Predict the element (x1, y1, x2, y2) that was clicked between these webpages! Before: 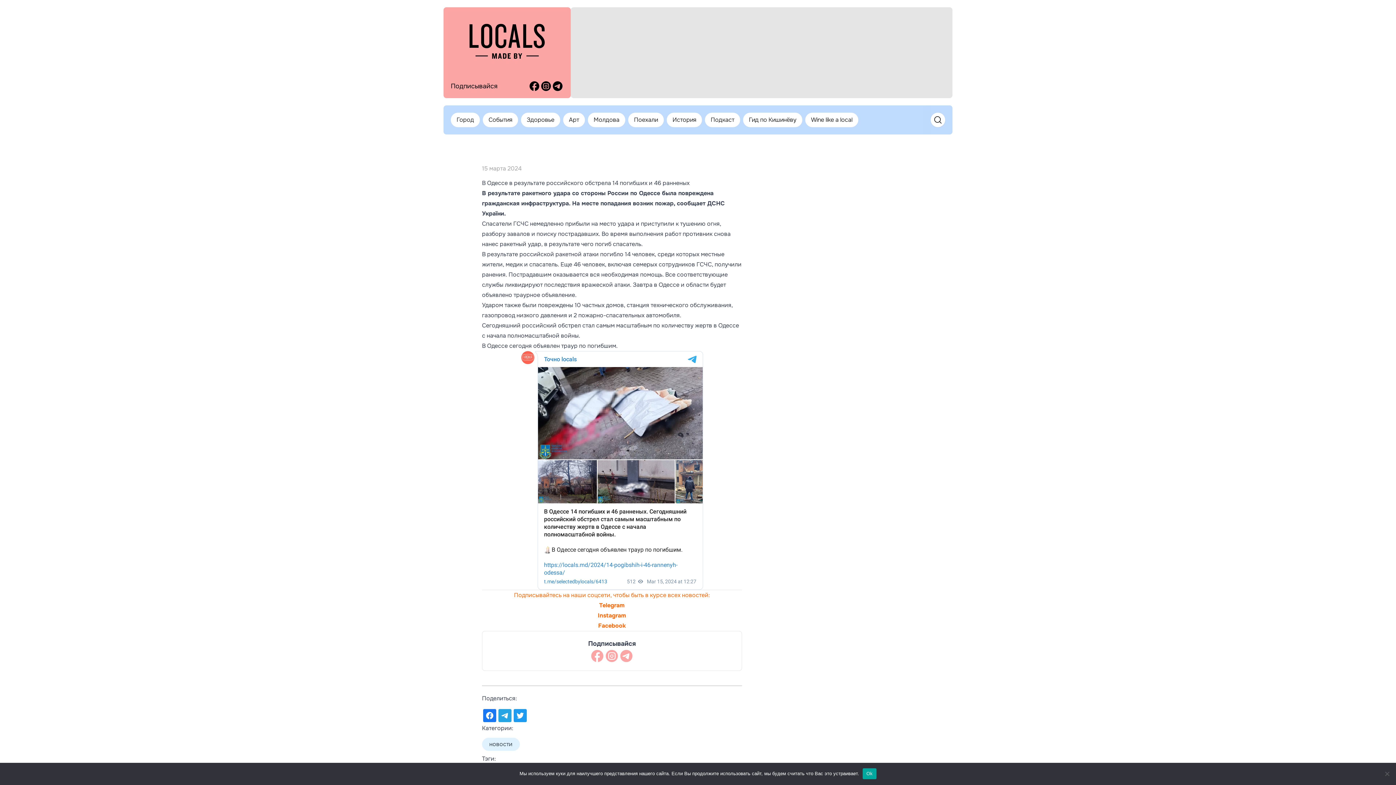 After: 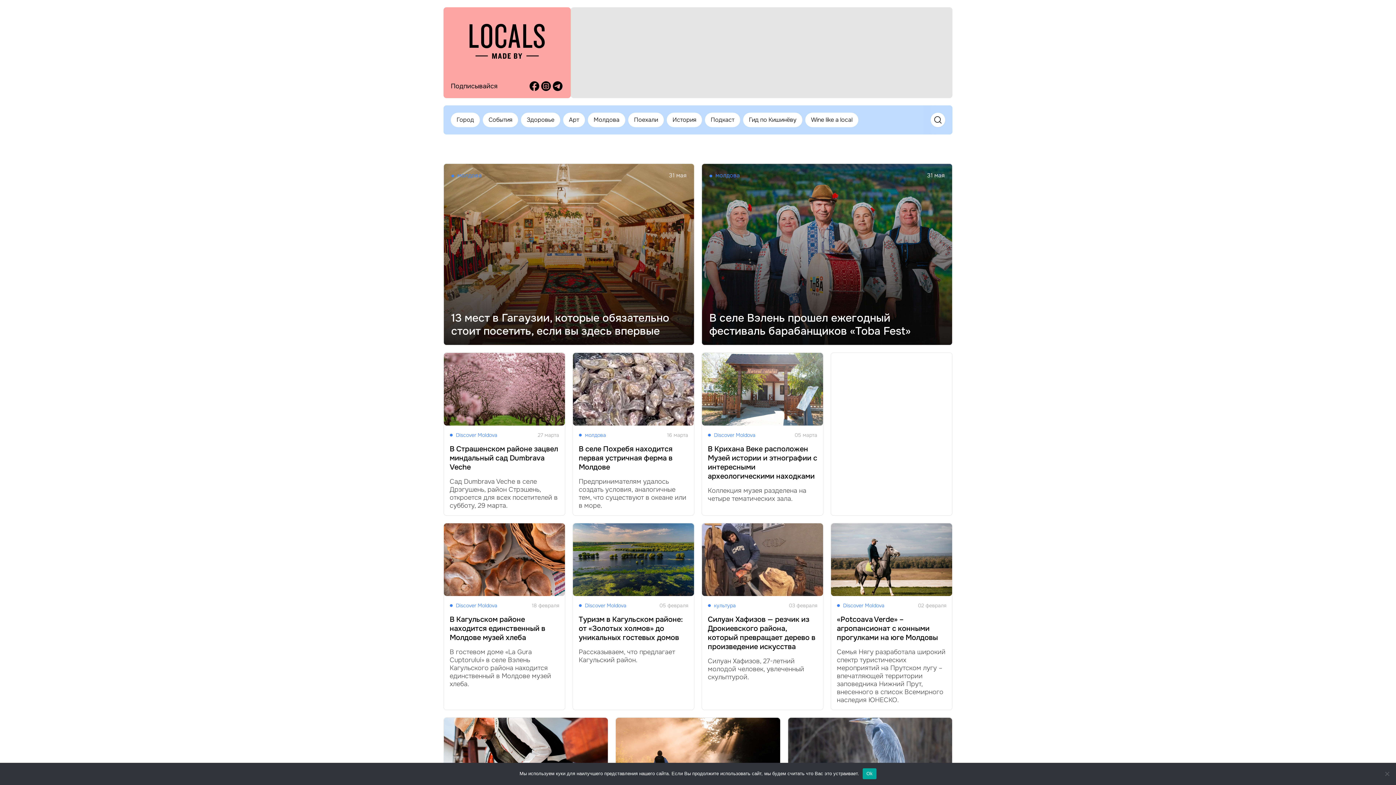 Action: bbox: (588, 112, 625, 127) label: Молдова